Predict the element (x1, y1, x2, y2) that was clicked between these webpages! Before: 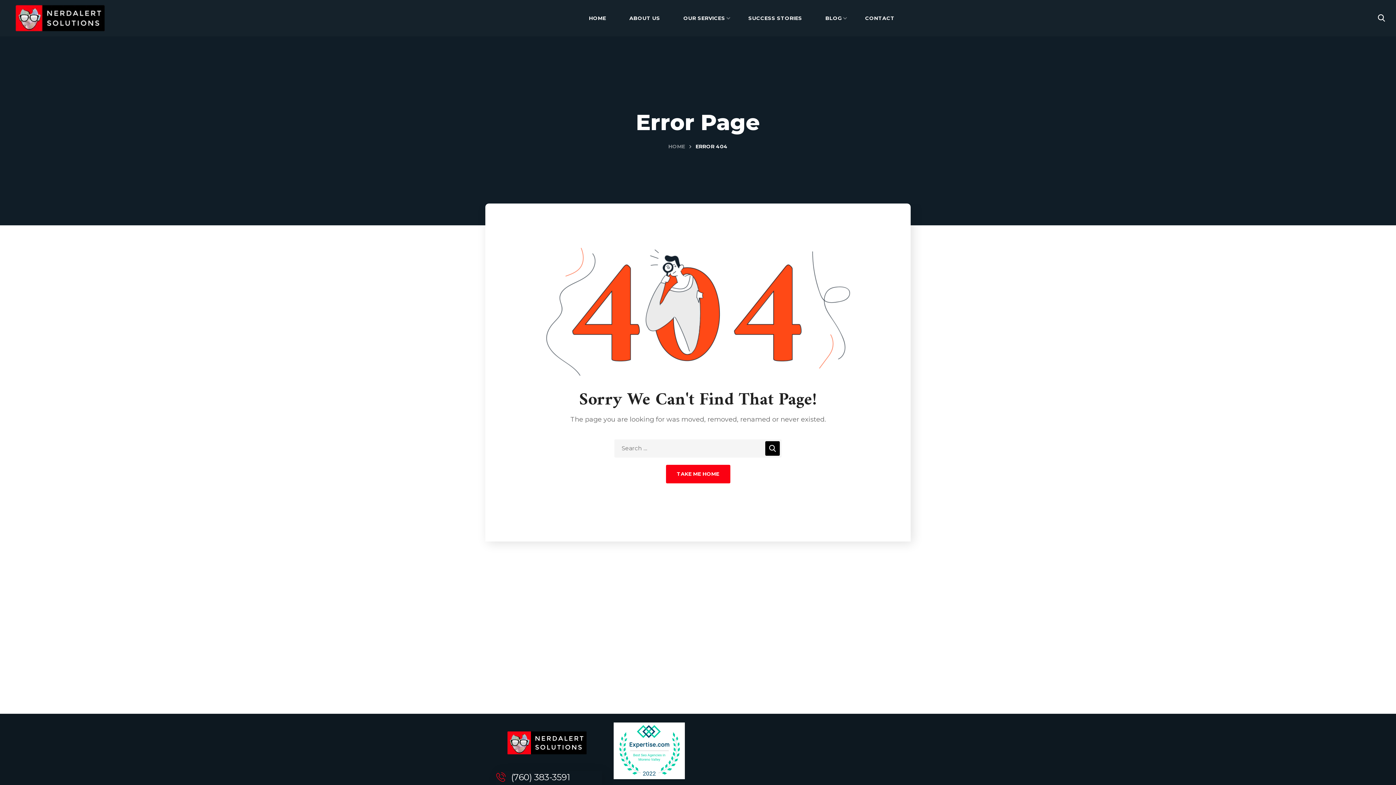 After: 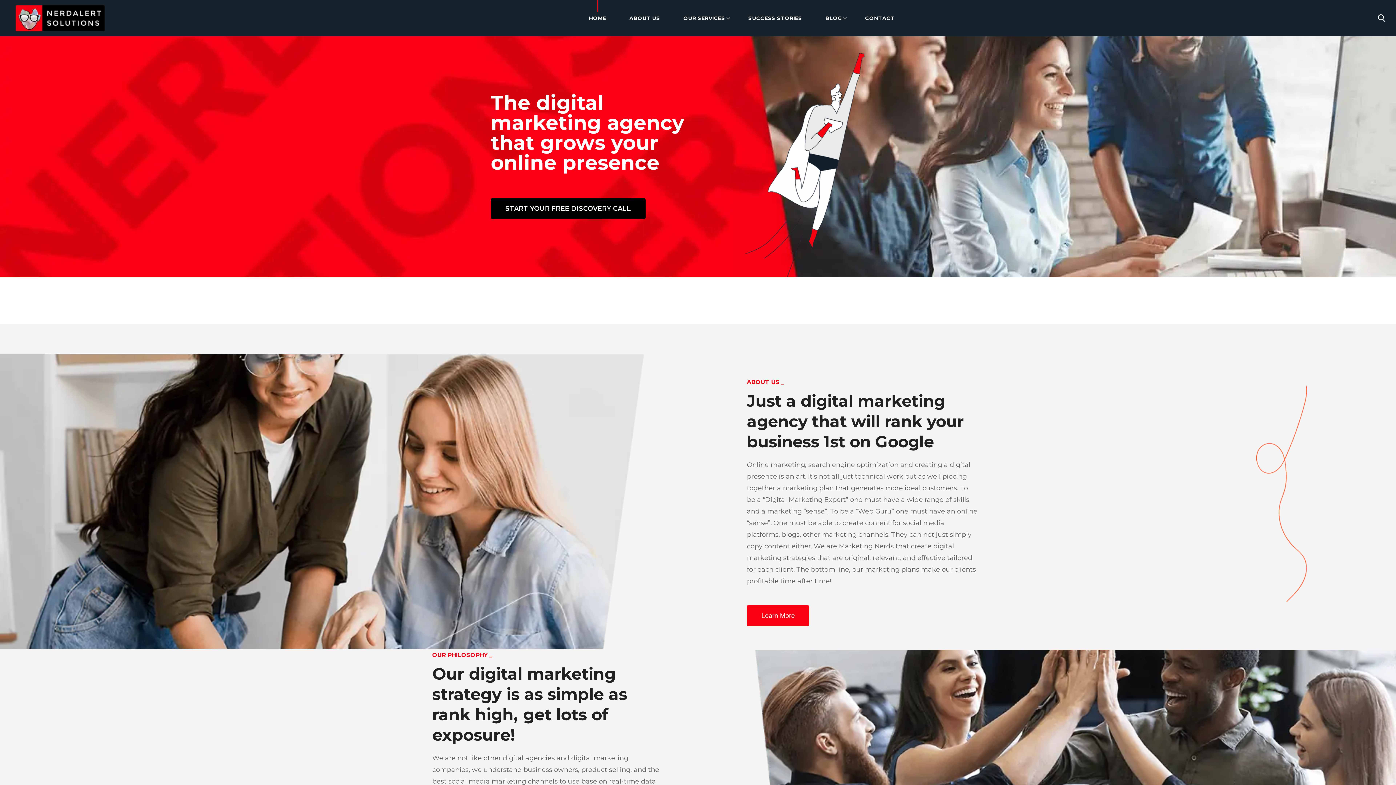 Action: label: TAKE ME HOME bbox: (666, 465, 730, 483)